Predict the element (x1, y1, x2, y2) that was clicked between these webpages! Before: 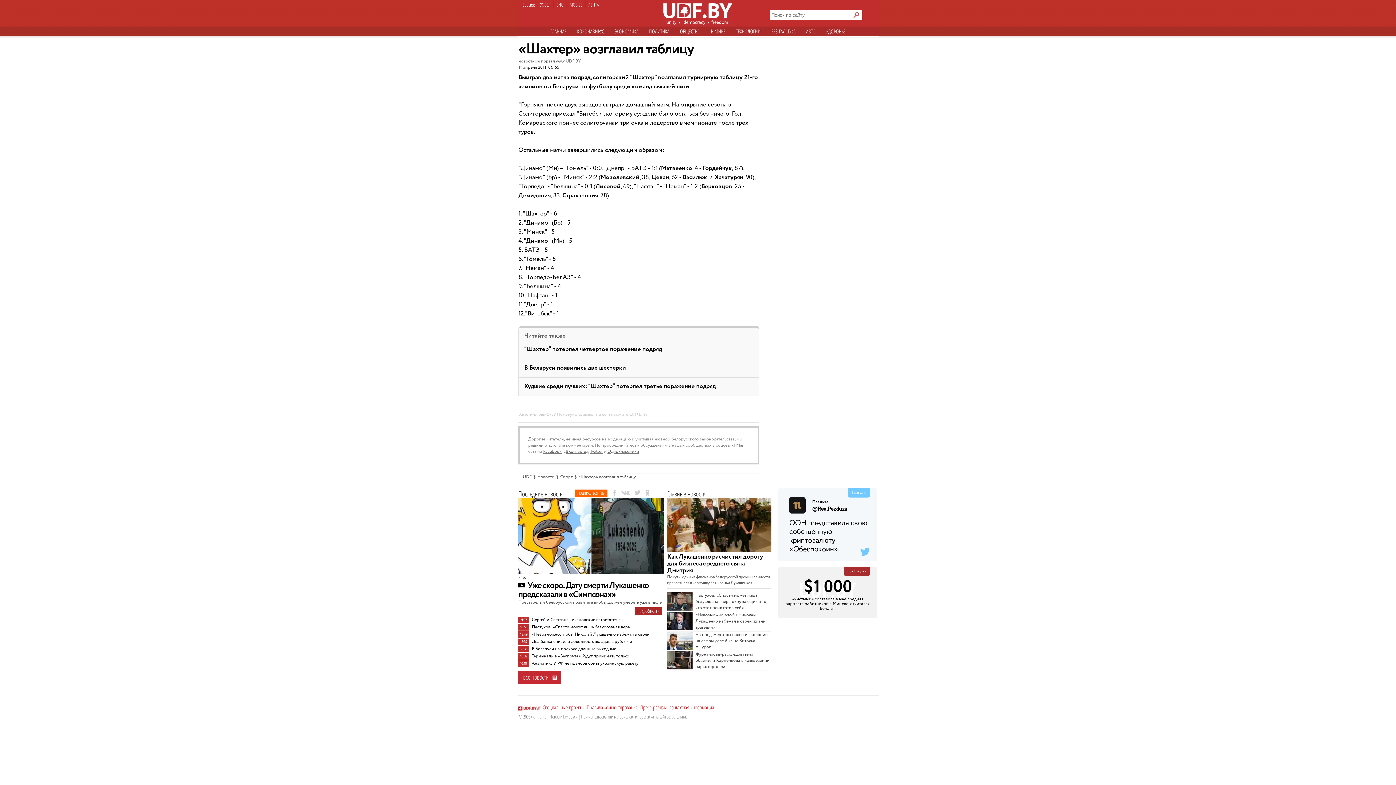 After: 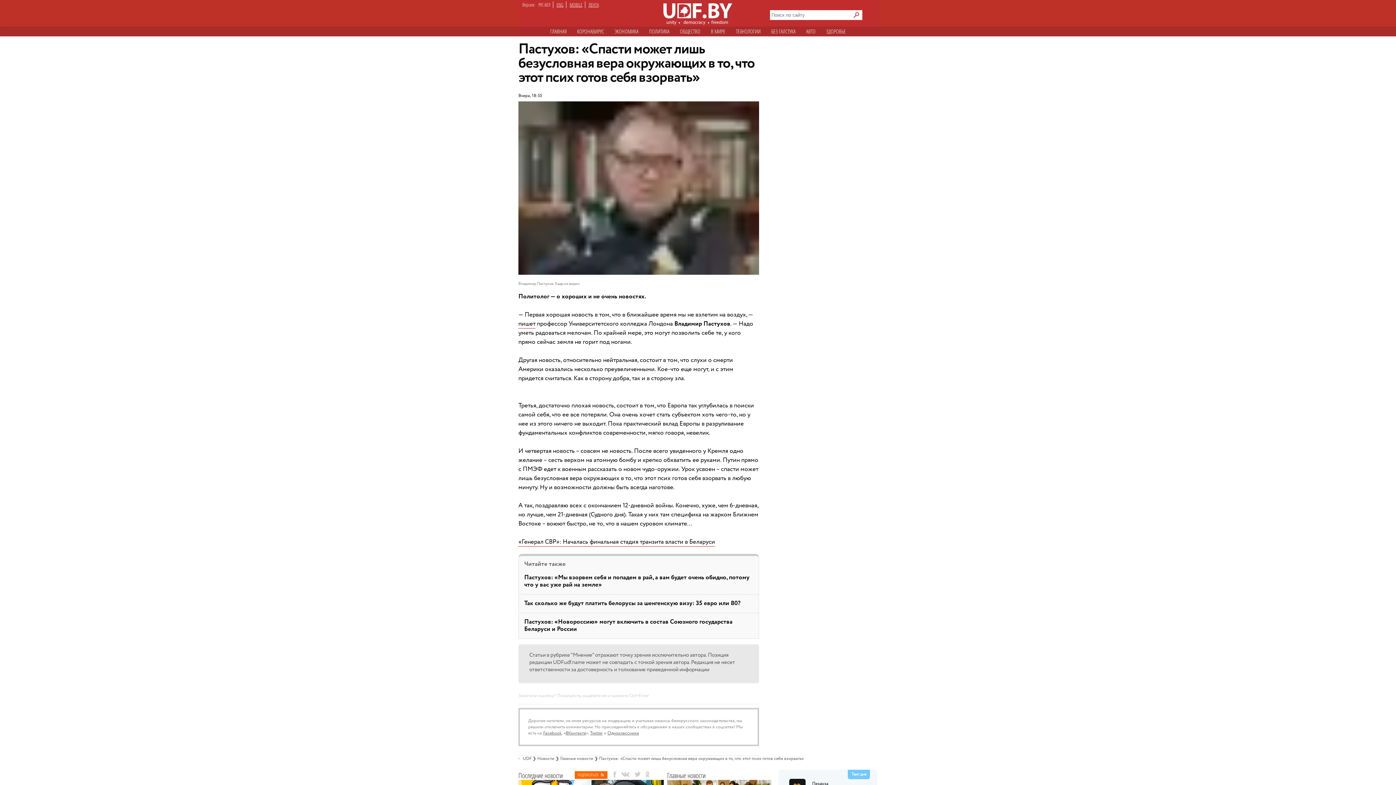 Action: bbox: (530, 624, 664, 631) label: Пастухов: «Спасти может лишь безусловная вера